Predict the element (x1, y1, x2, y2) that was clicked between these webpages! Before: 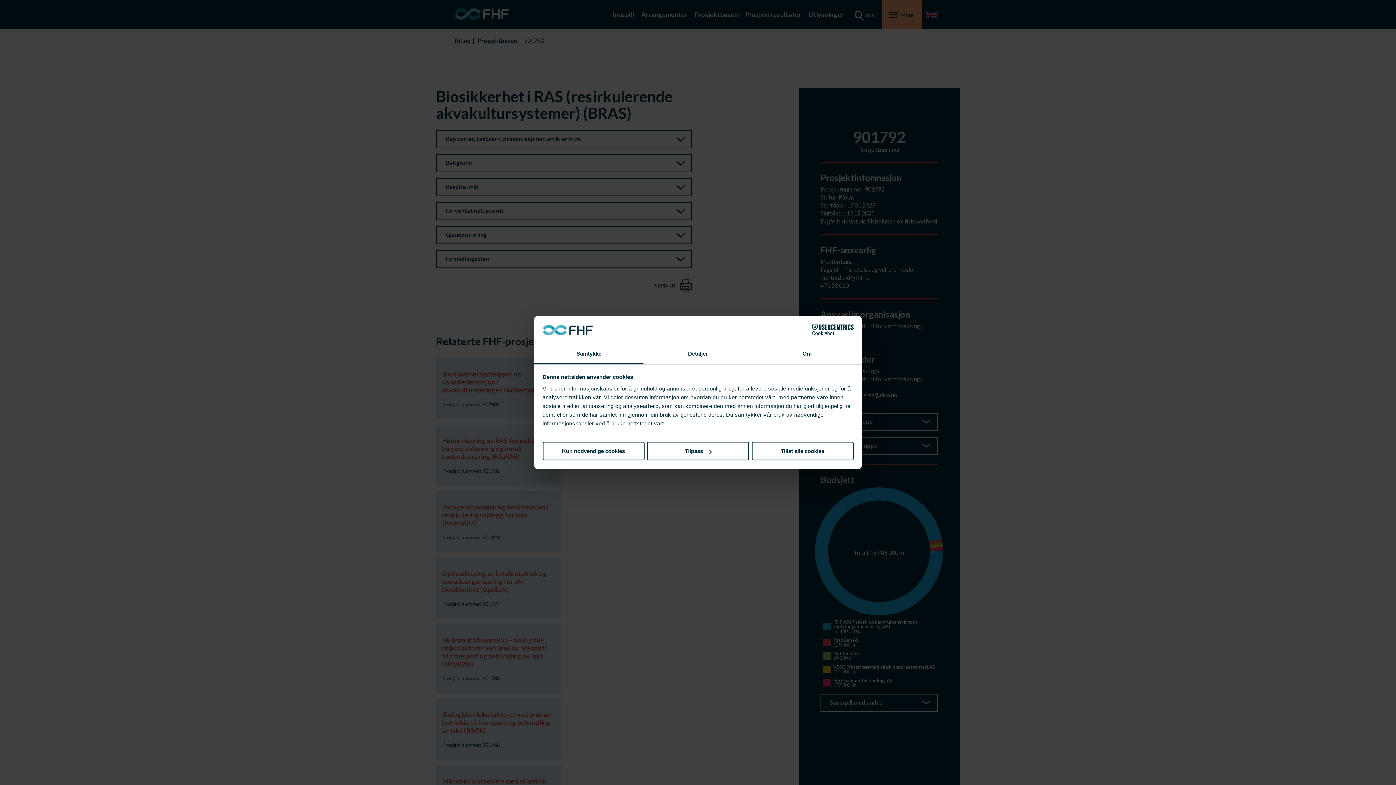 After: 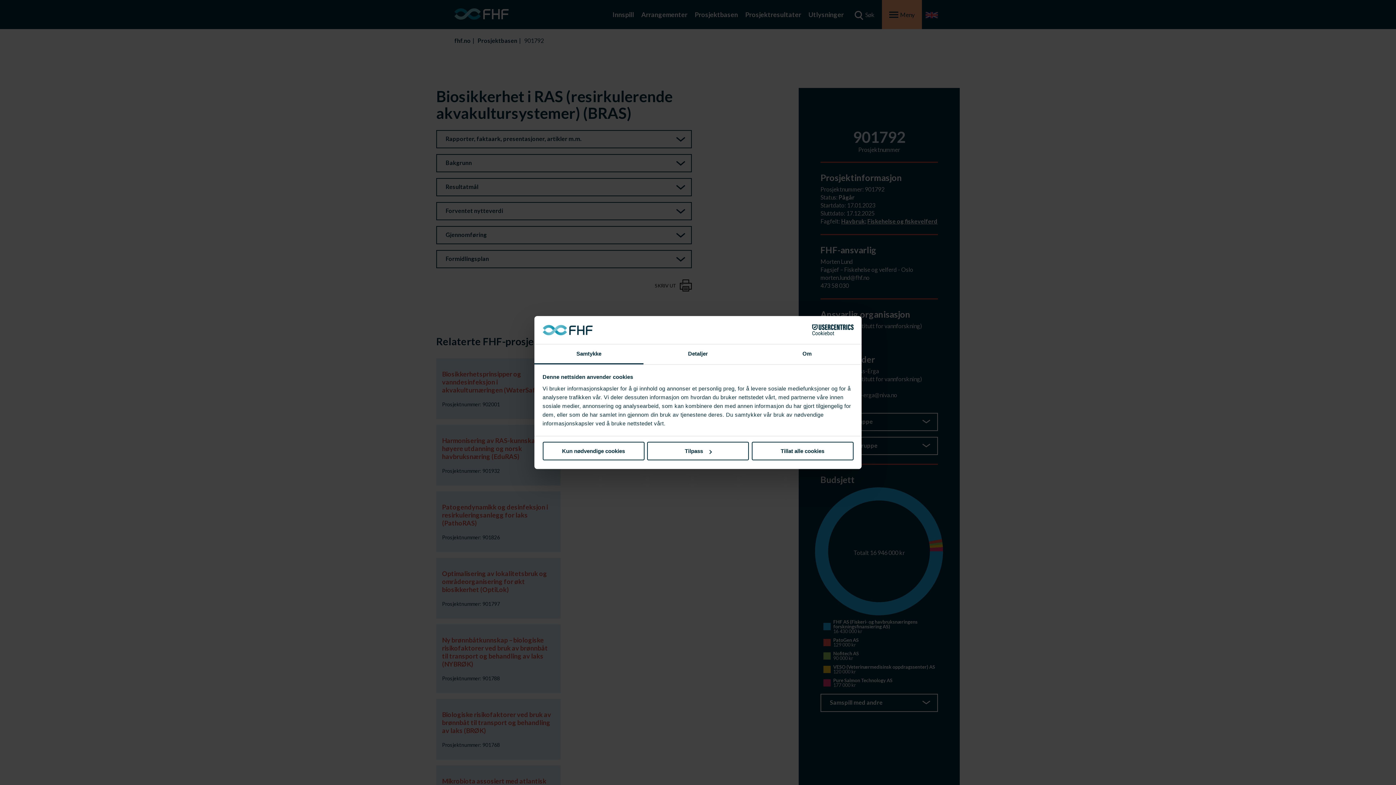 Action: label: Samtykke bbox: (534, 344, 643, 364)